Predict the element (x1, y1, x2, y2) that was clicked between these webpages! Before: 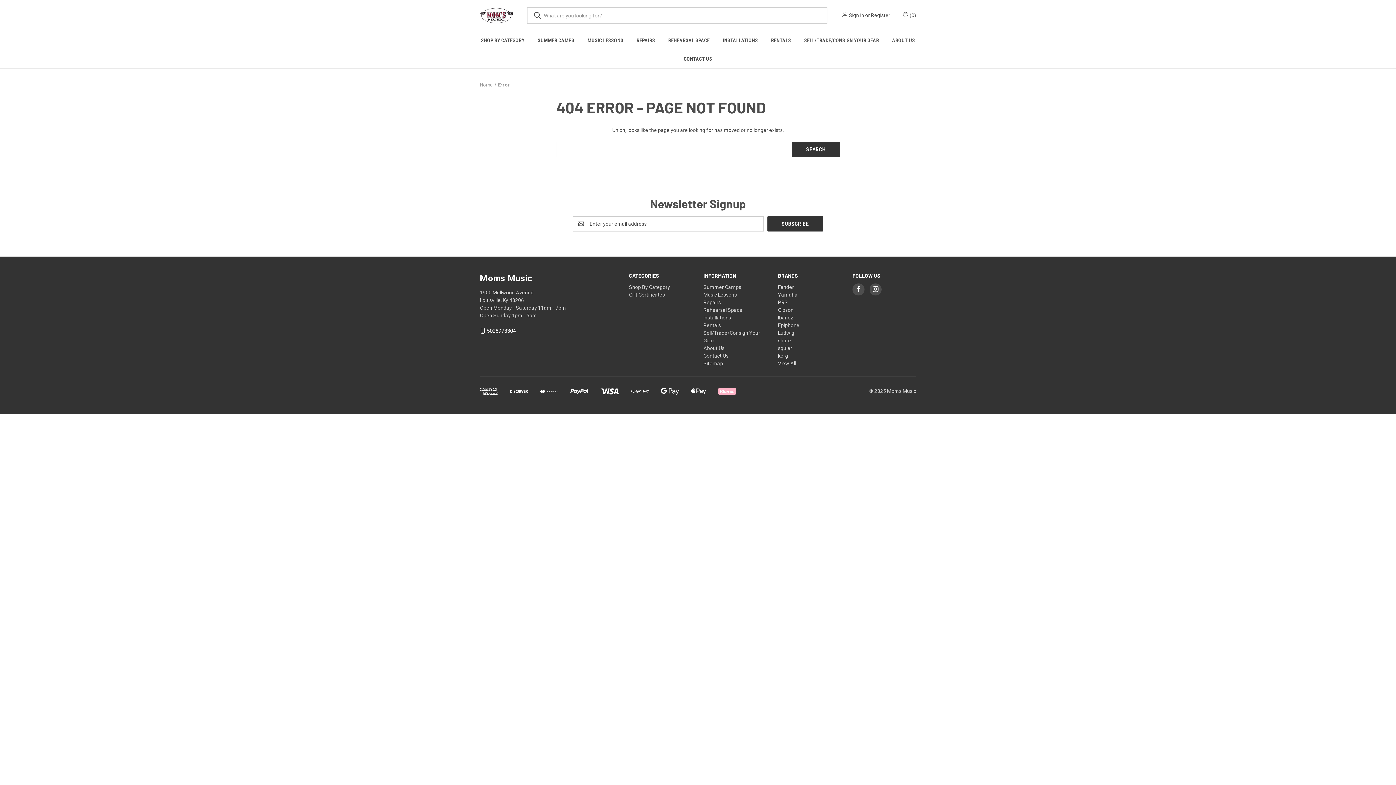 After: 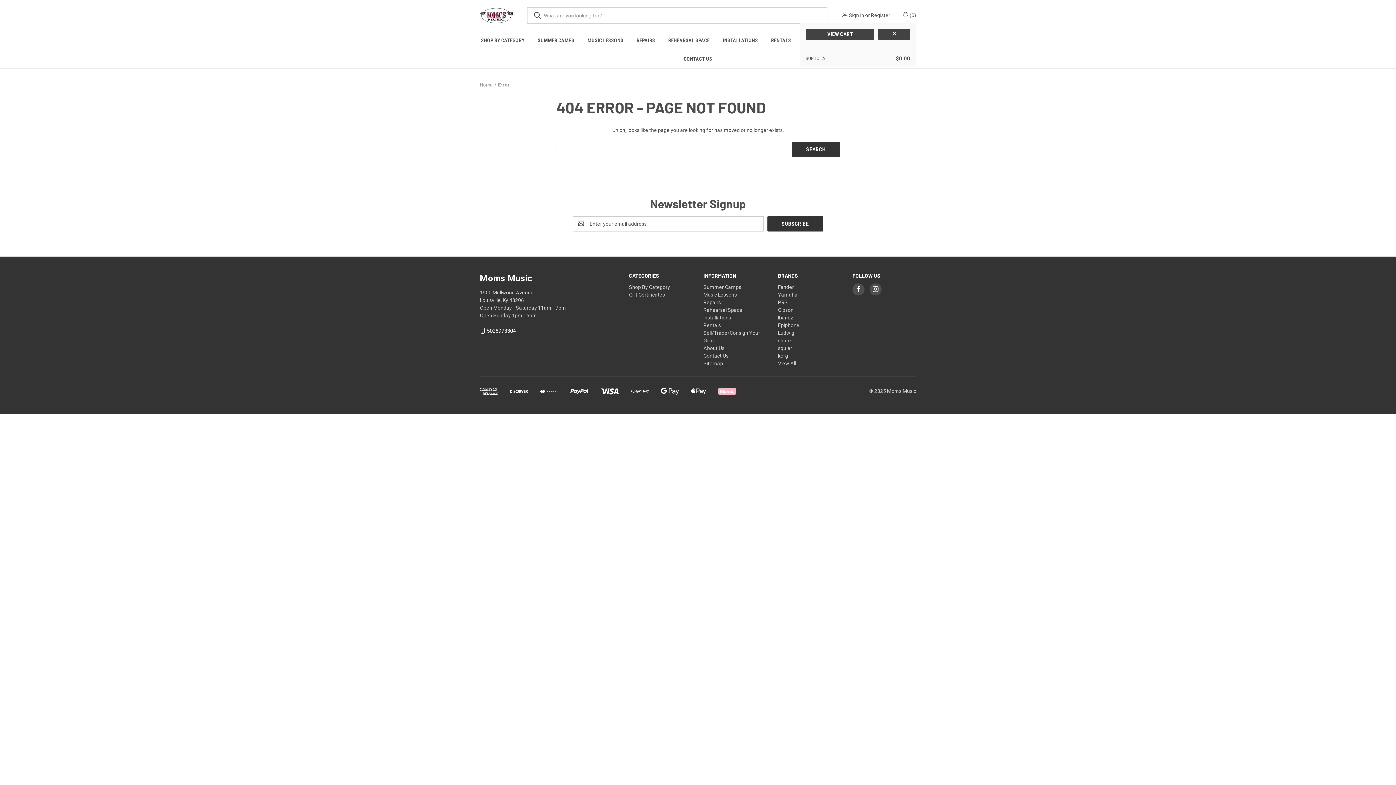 Action: label: Cart with 0 items bbox: (901, 11, 916, 19)